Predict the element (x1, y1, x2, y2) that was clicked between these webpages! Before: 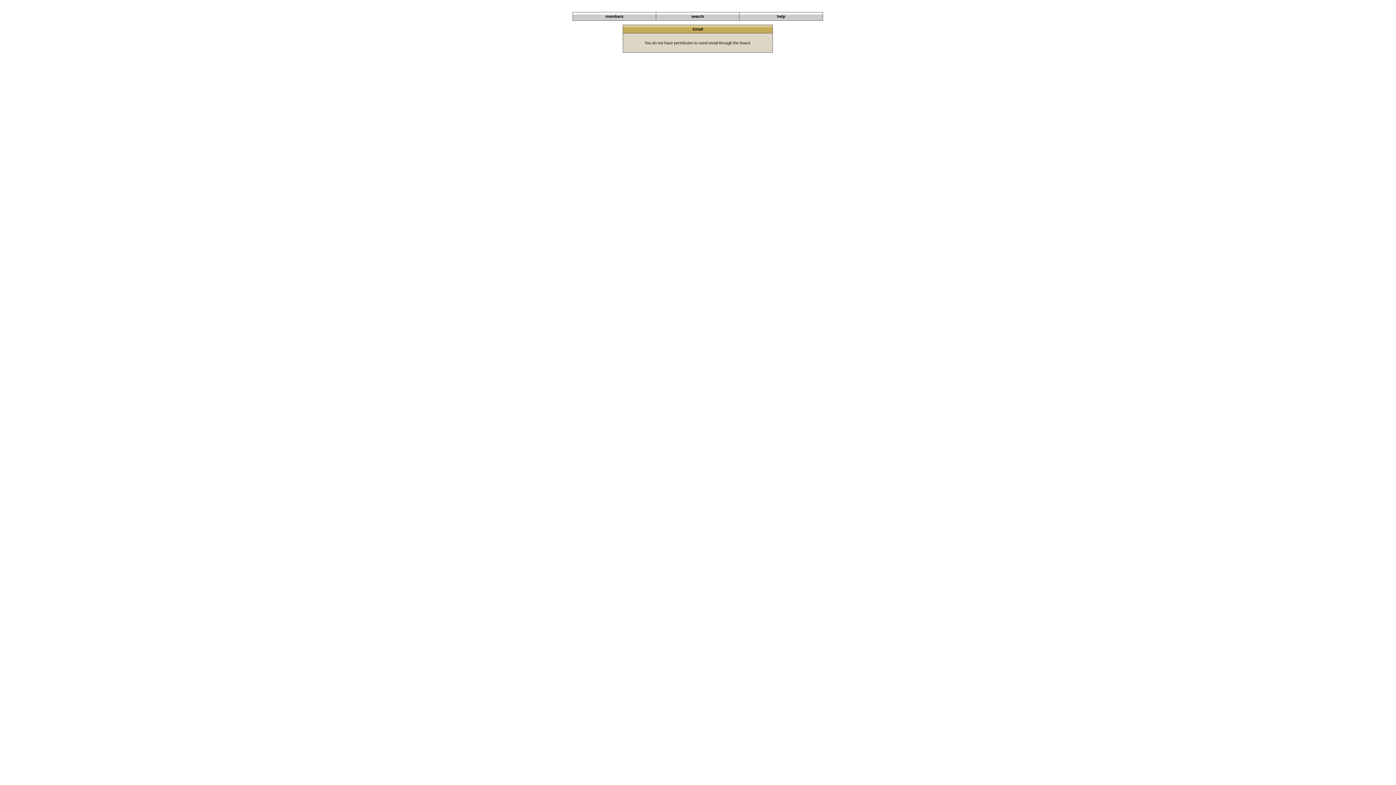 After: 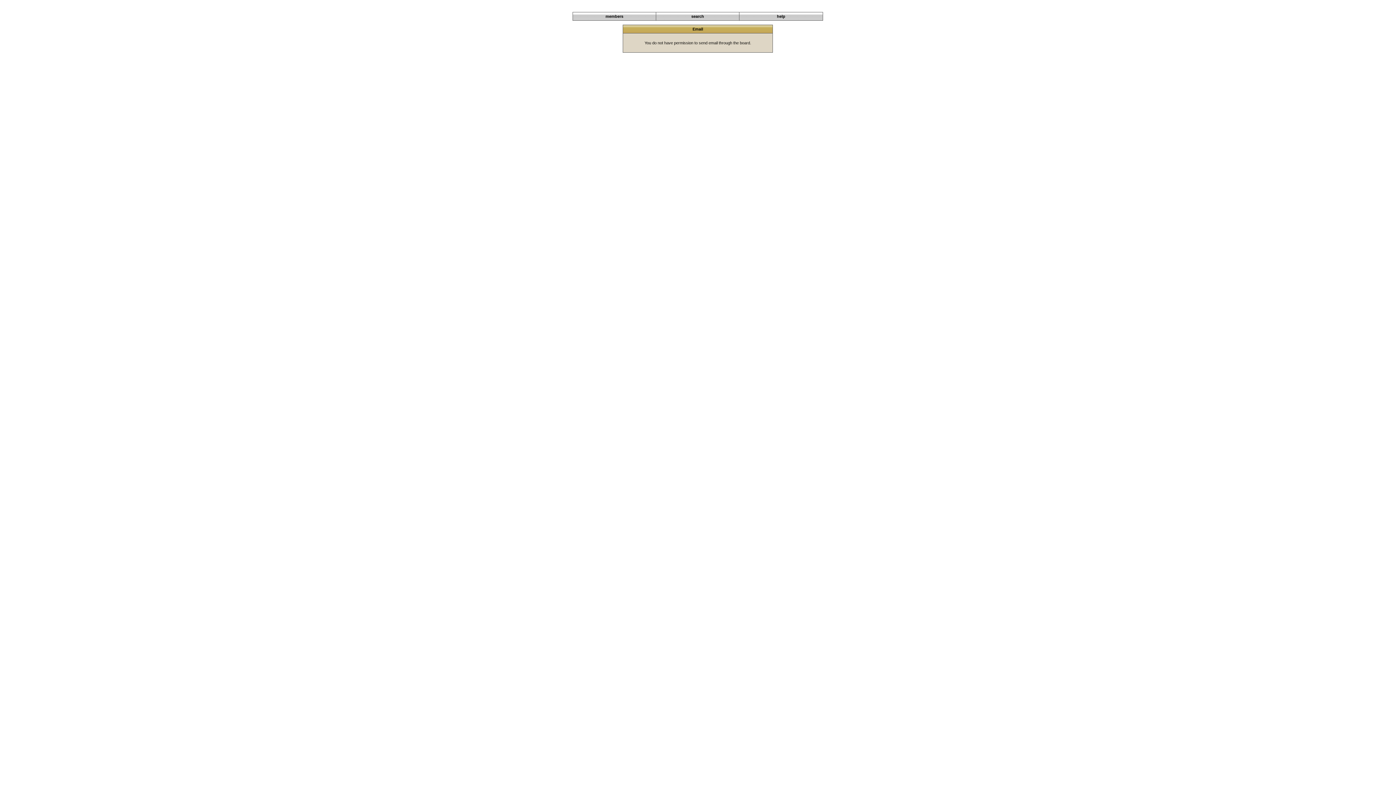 Action: bbox: (688, 65, 715, 69) label: MercuryBoard